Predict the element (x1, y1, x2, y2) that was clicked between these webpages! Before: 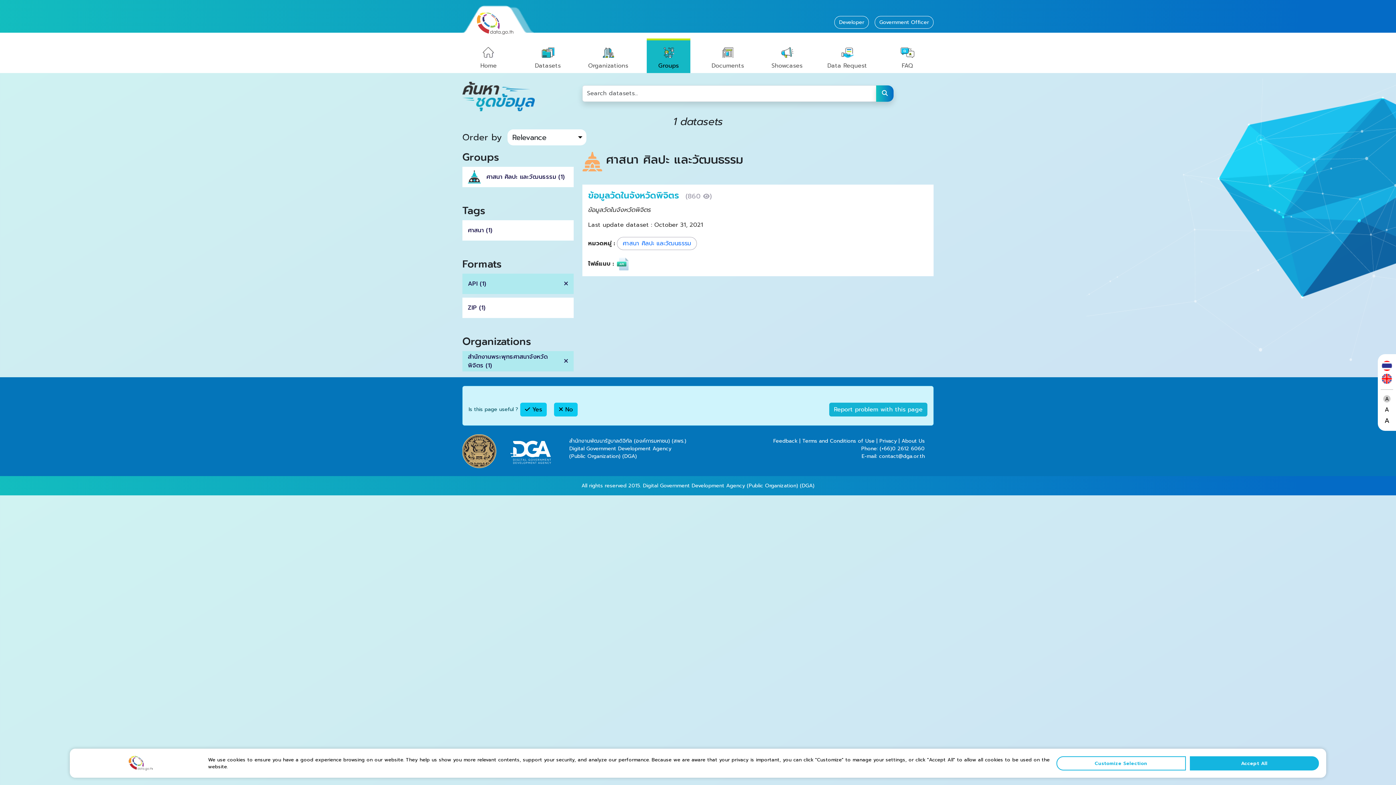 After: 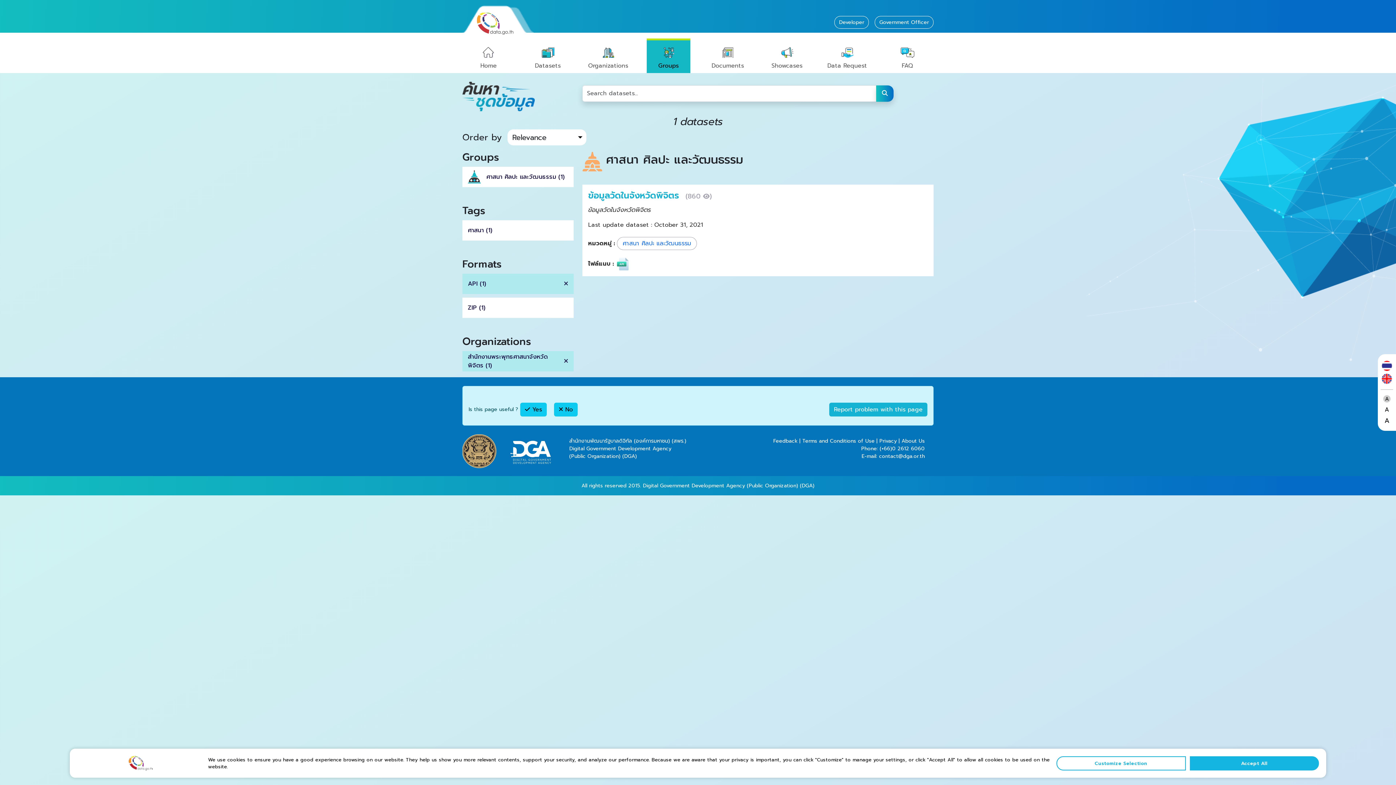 Action: bbox: (1382, 374, 1392, 384)